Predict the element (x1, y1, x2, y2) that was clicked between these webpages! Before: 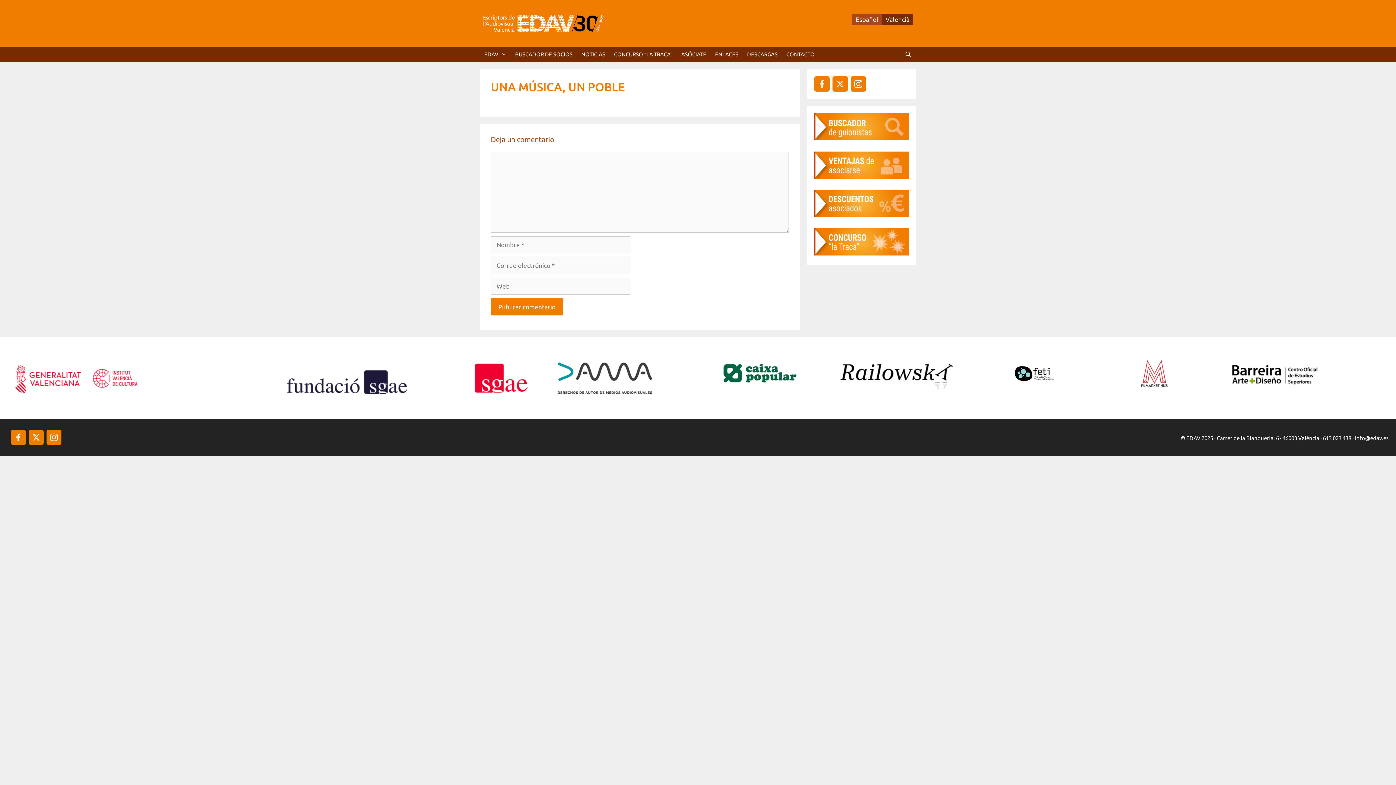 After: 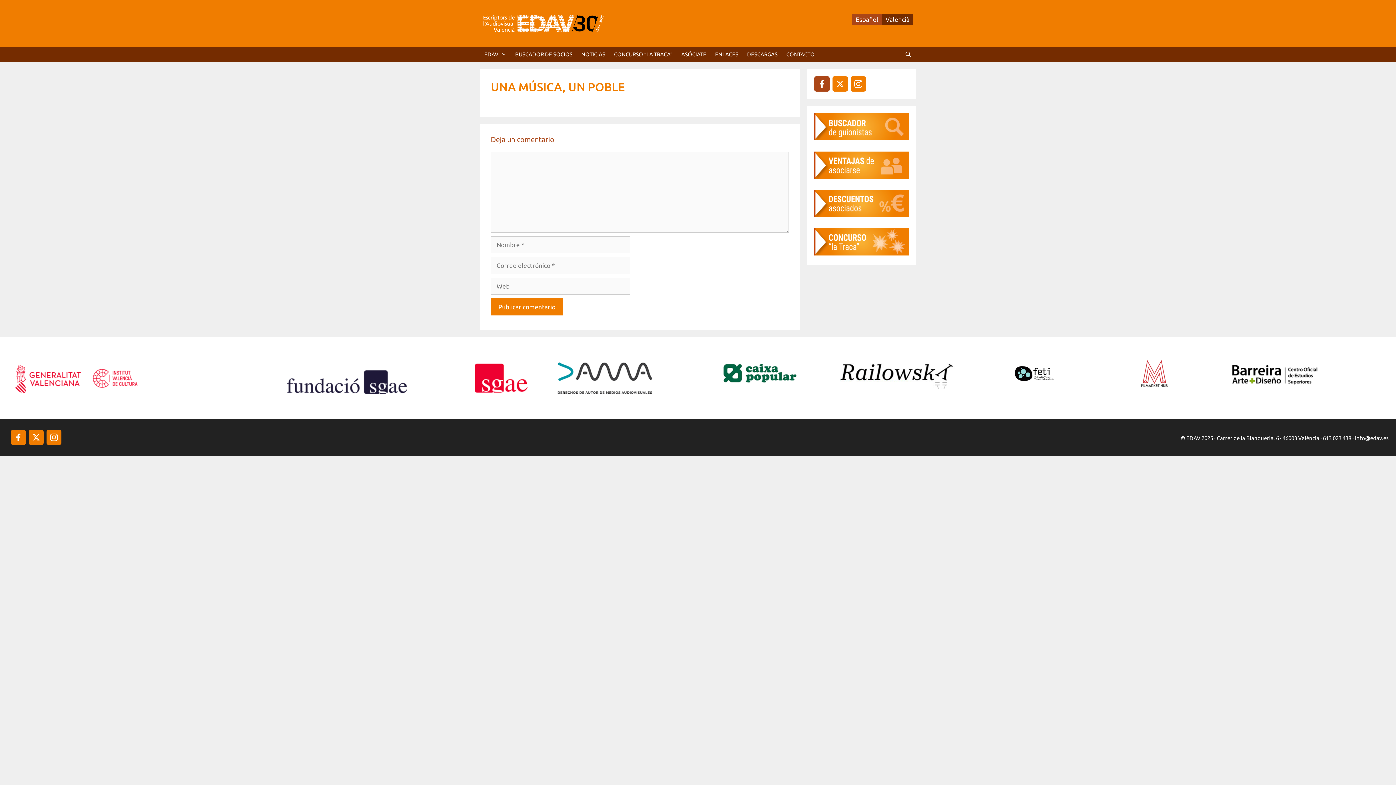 Action: label: facebook bbox: (814, 76, 829, 91)